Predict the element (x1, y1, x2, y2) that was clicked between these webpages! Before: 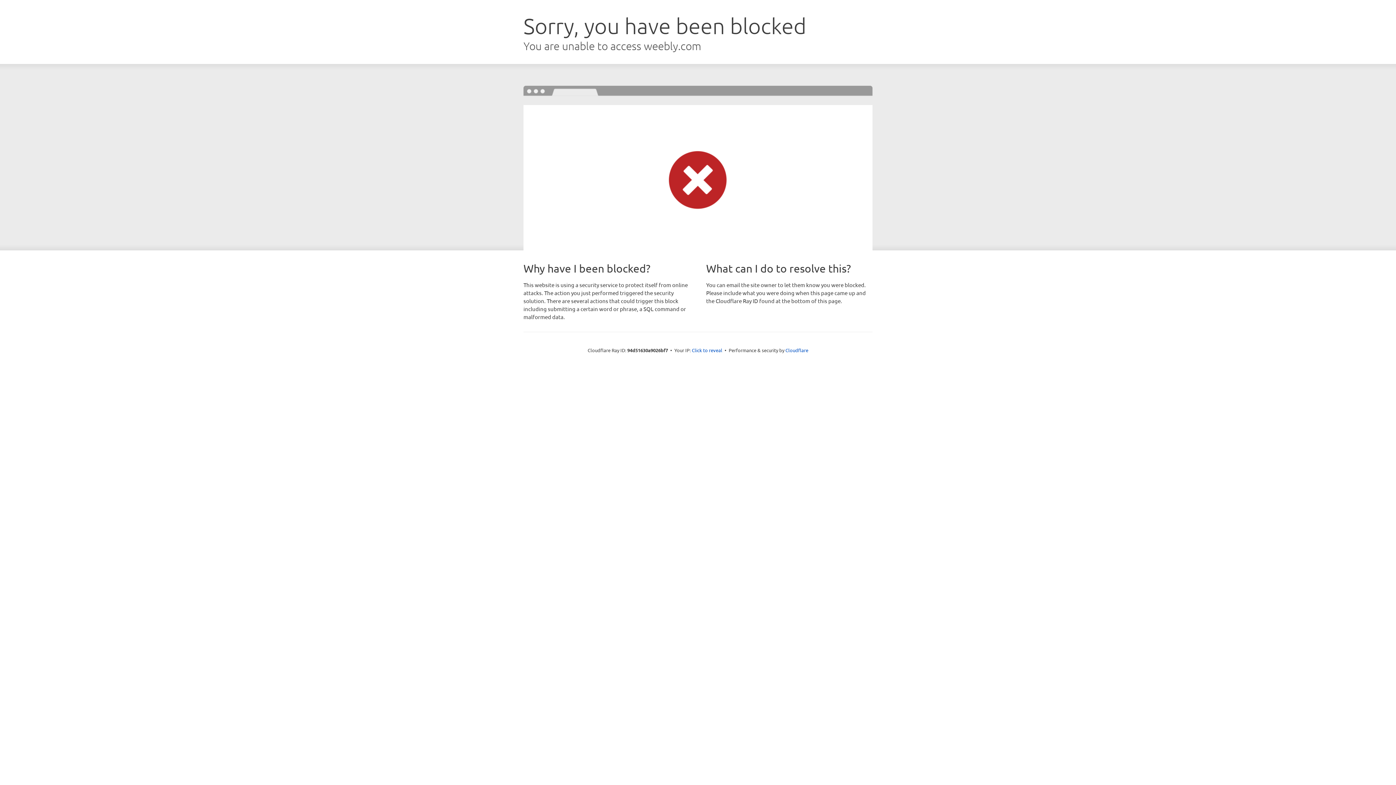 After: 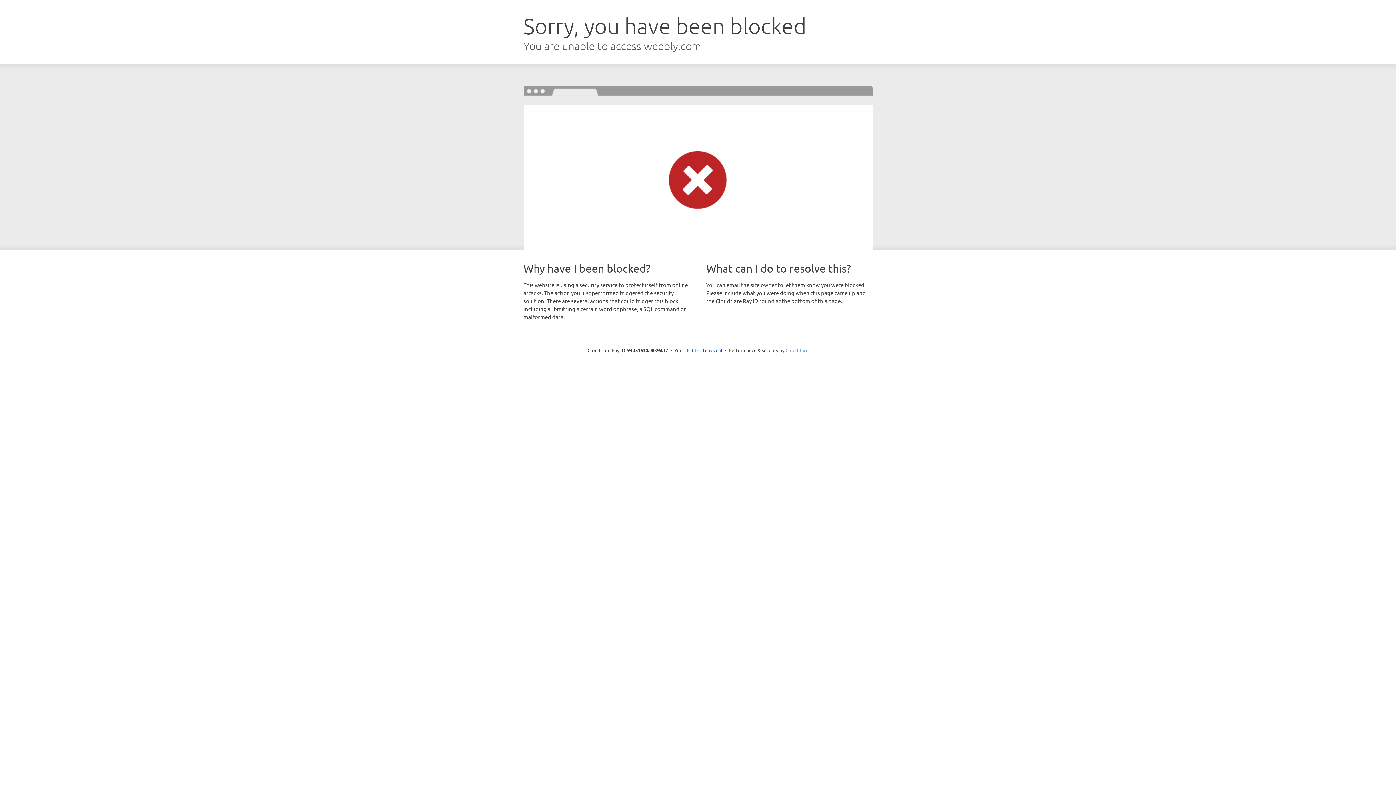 Action: label: Cloudflare bbox: (785, 347, 808, 353)